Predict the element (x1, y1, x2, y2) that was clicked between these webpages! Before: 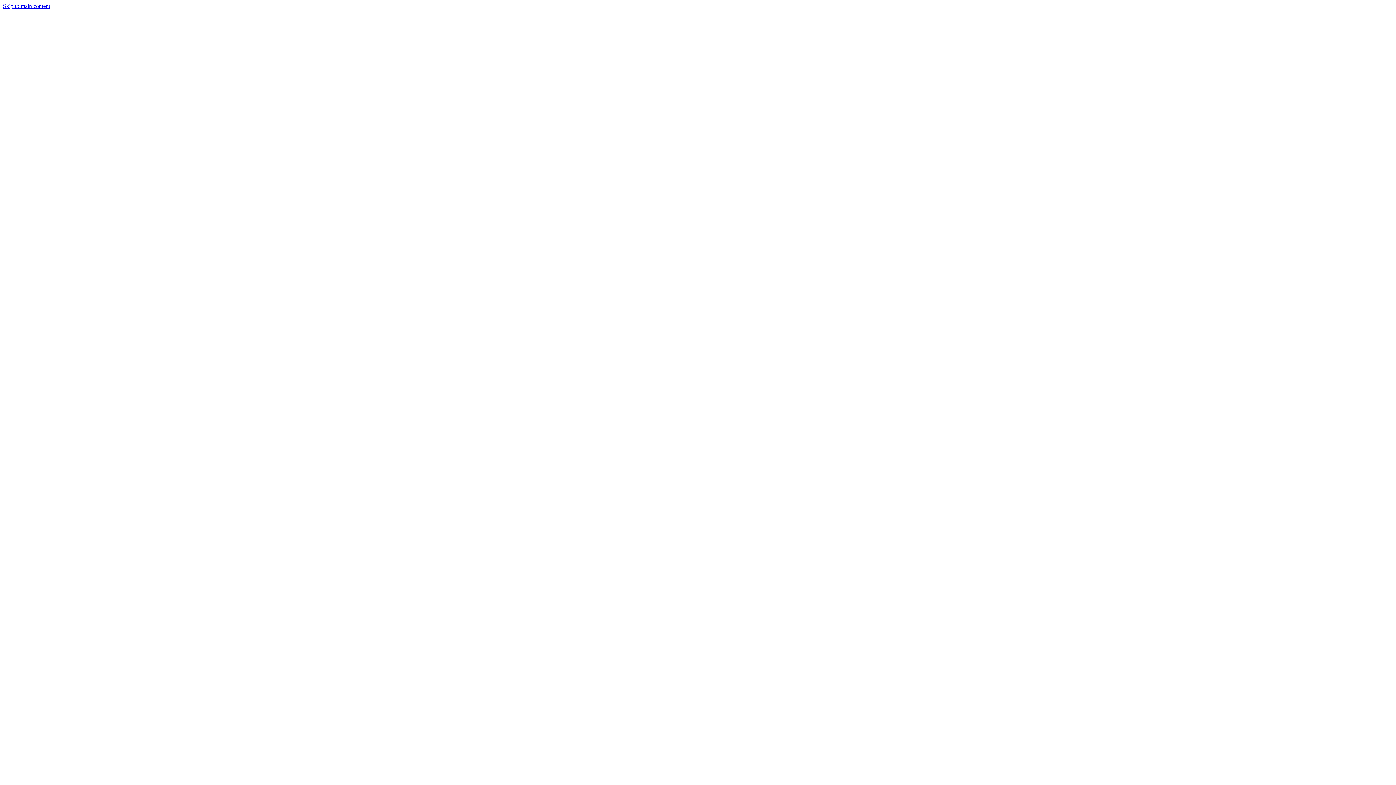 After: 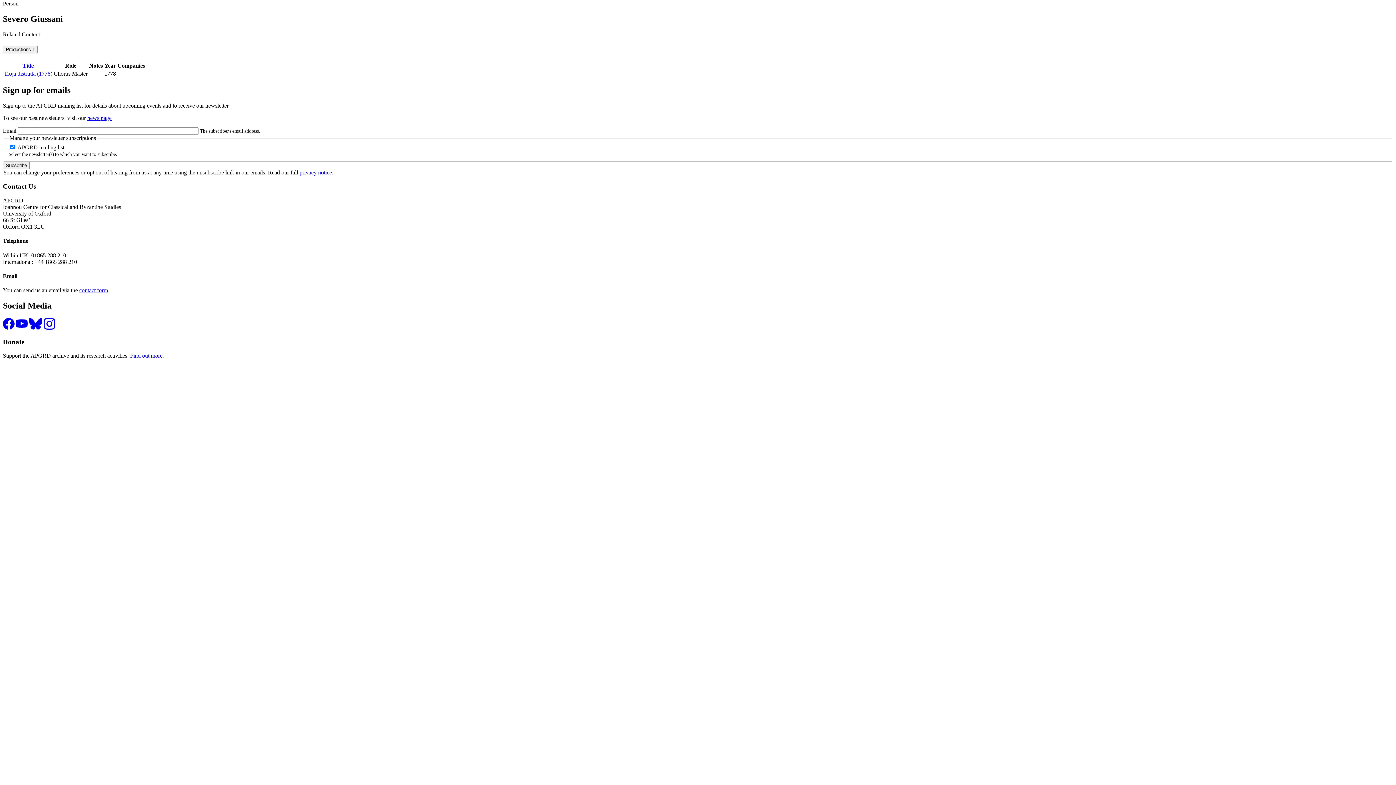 Action: label: Skip to main content bbox: (2, 2, 50, 9)